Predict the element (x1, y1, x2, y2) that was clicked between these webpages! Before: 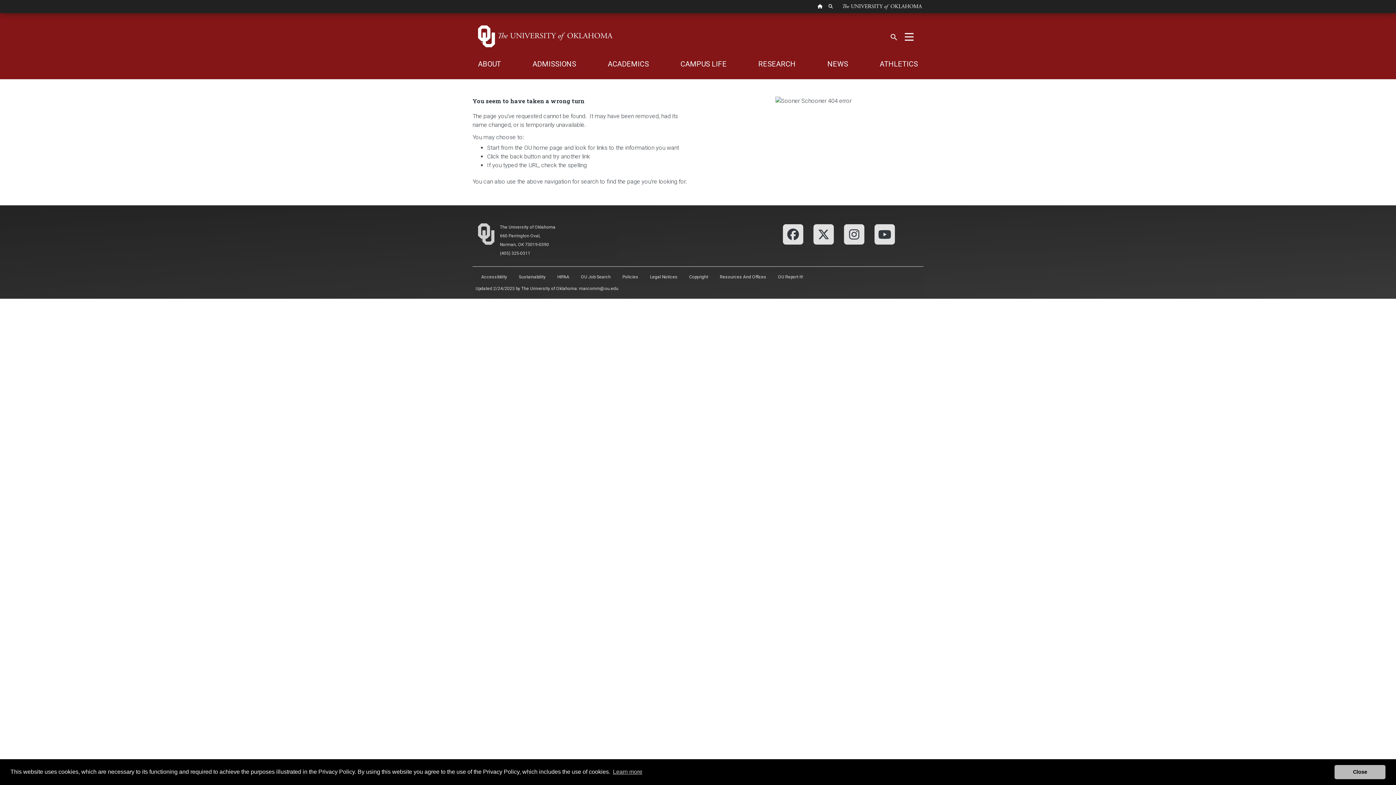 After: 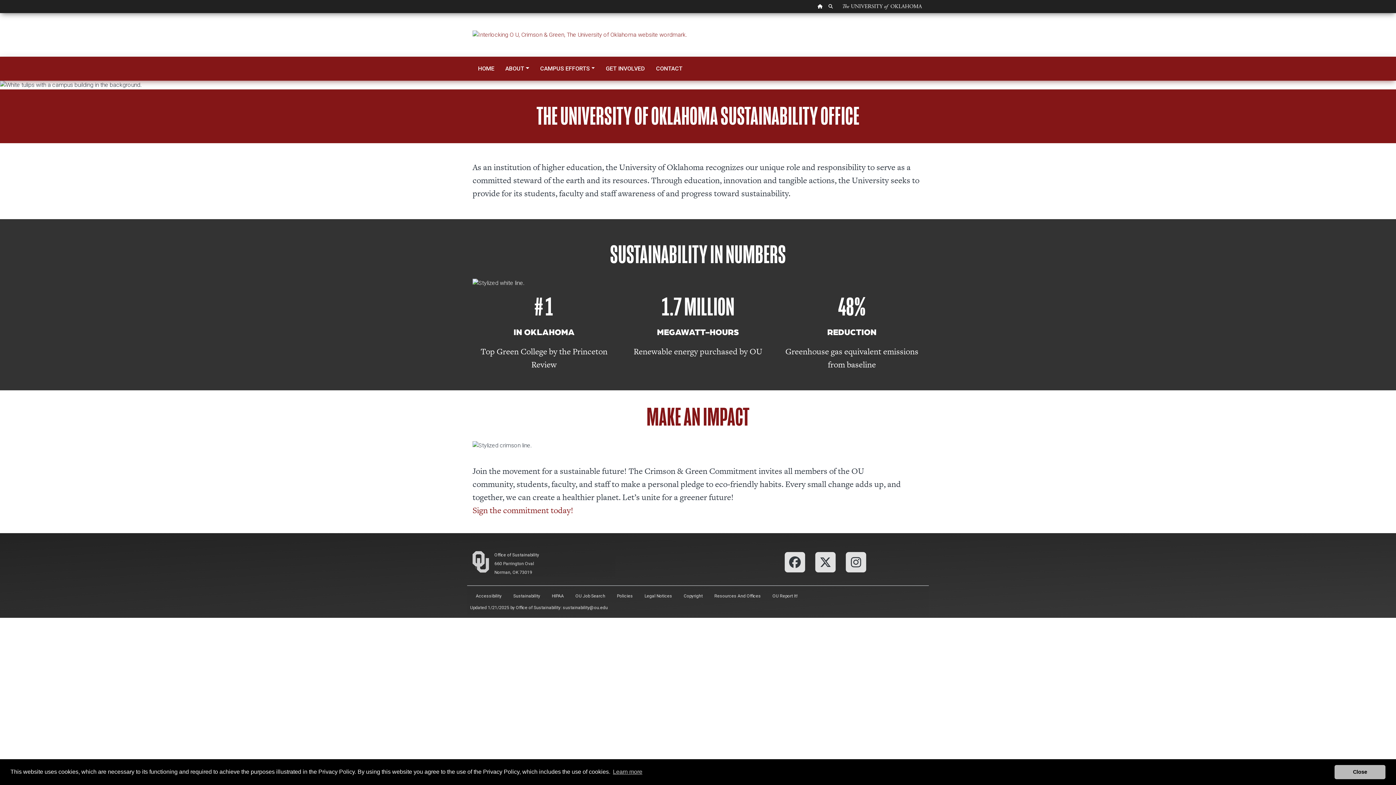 Action: bbox: (513, 269, 551, 284) label: Sustainability